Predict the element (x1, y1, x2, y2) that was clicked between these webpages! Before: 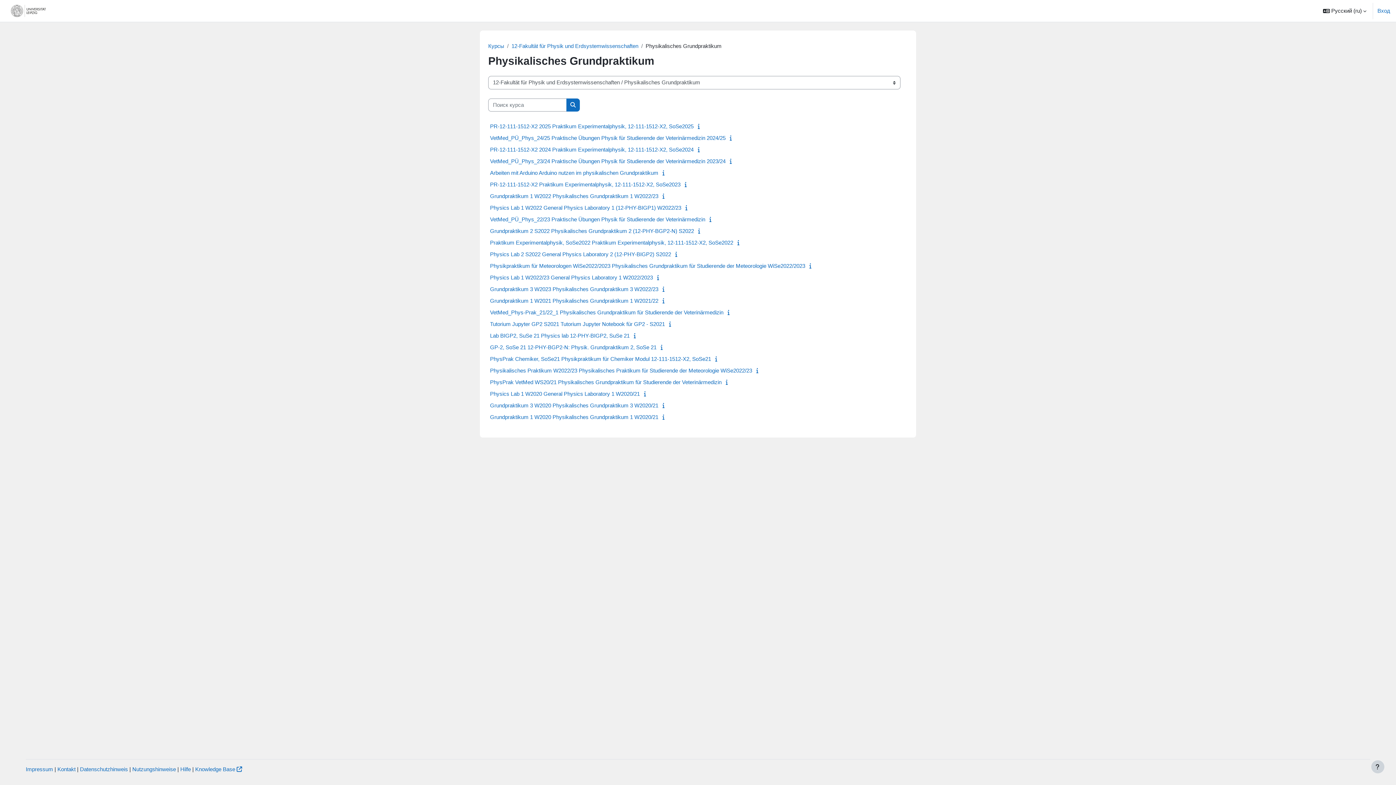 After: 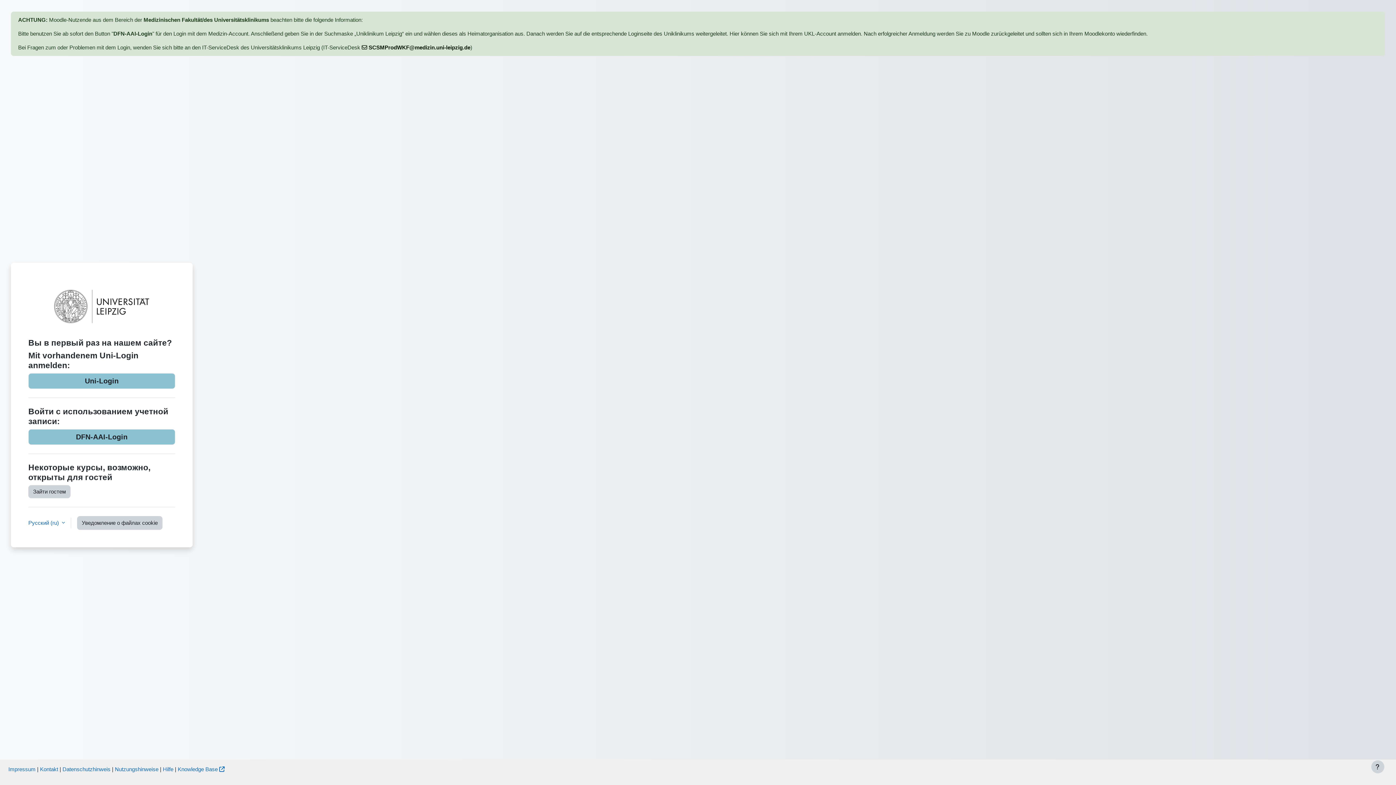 Action: bbox: (1377, 6, 1390, 14) label: Вход